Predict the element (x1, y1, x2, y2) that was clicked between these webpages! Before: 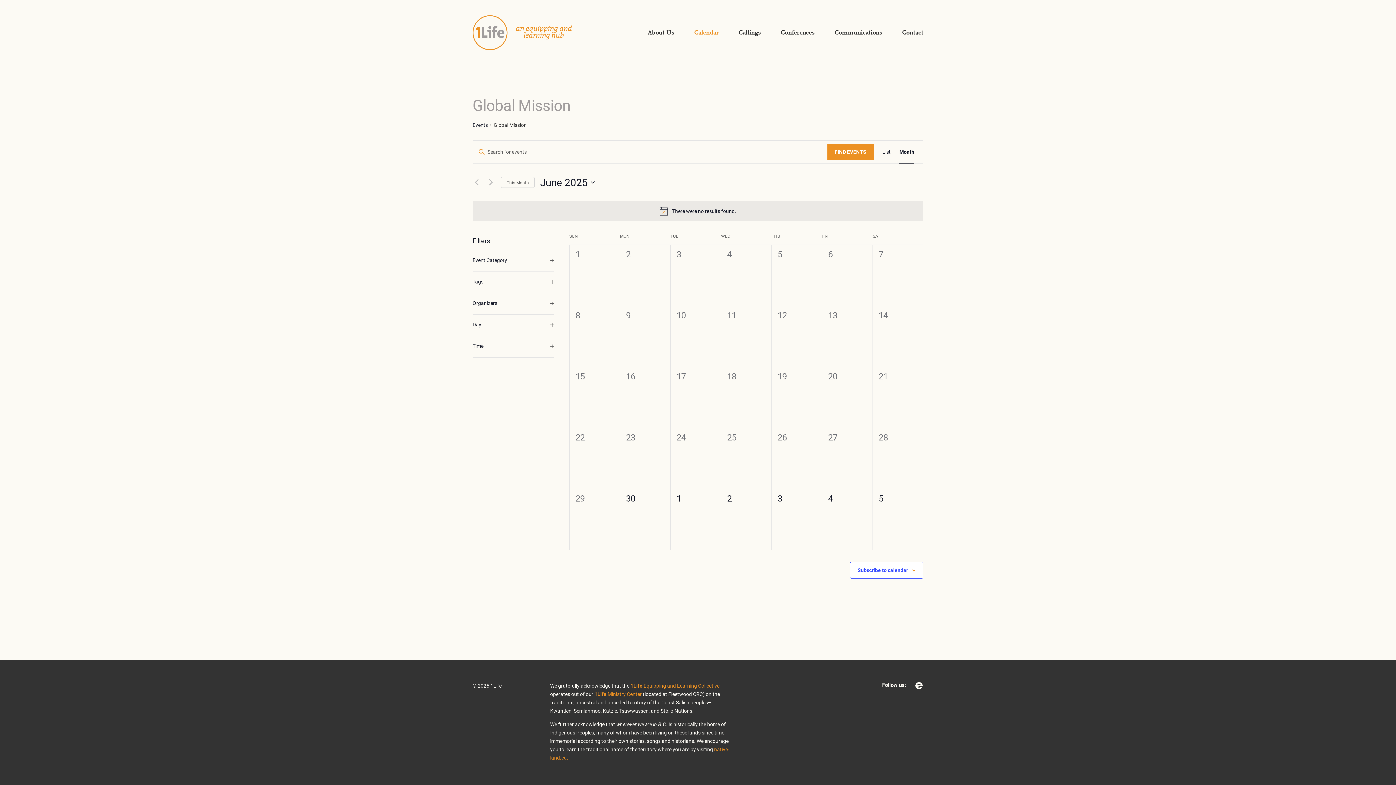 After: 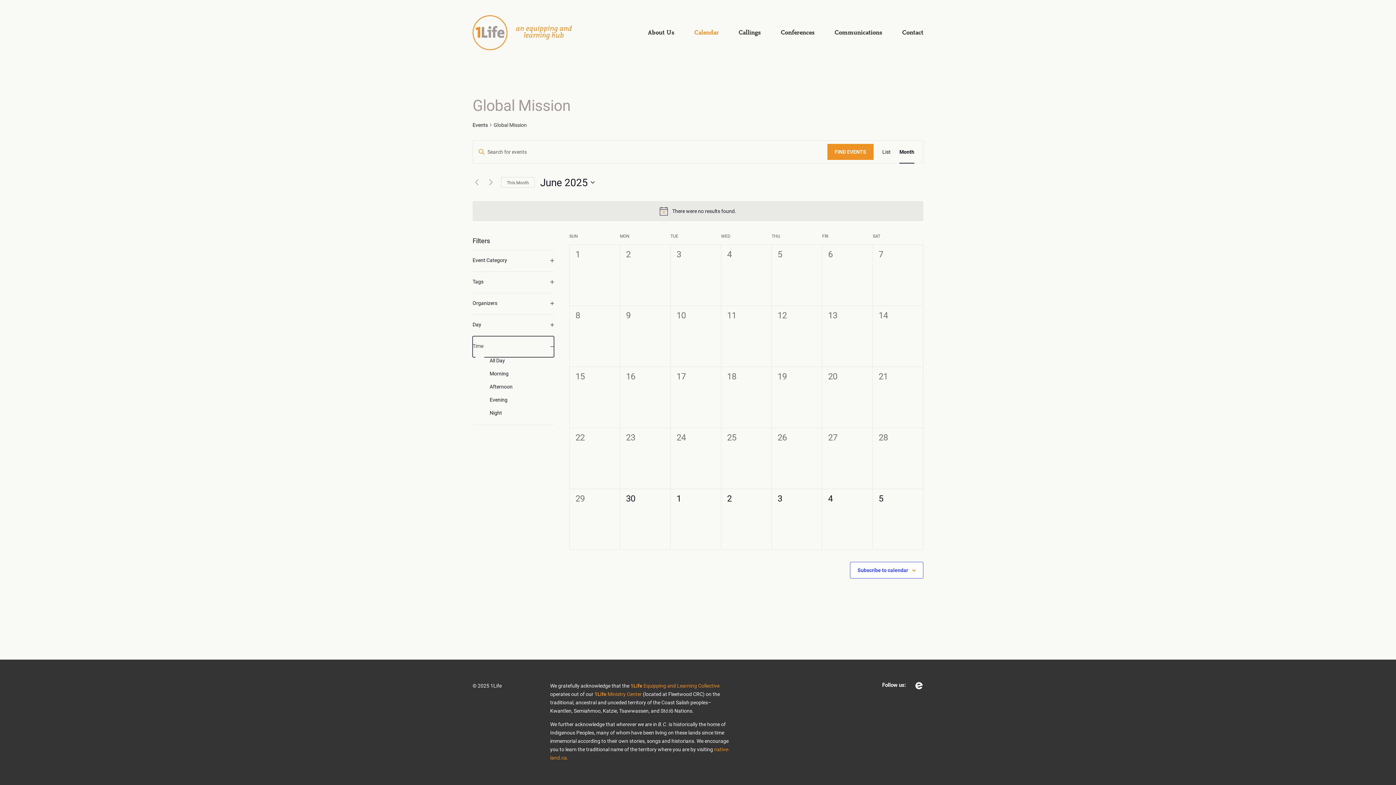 Action: bbox: (472, 336, 554, 357) label: Time
Open filter